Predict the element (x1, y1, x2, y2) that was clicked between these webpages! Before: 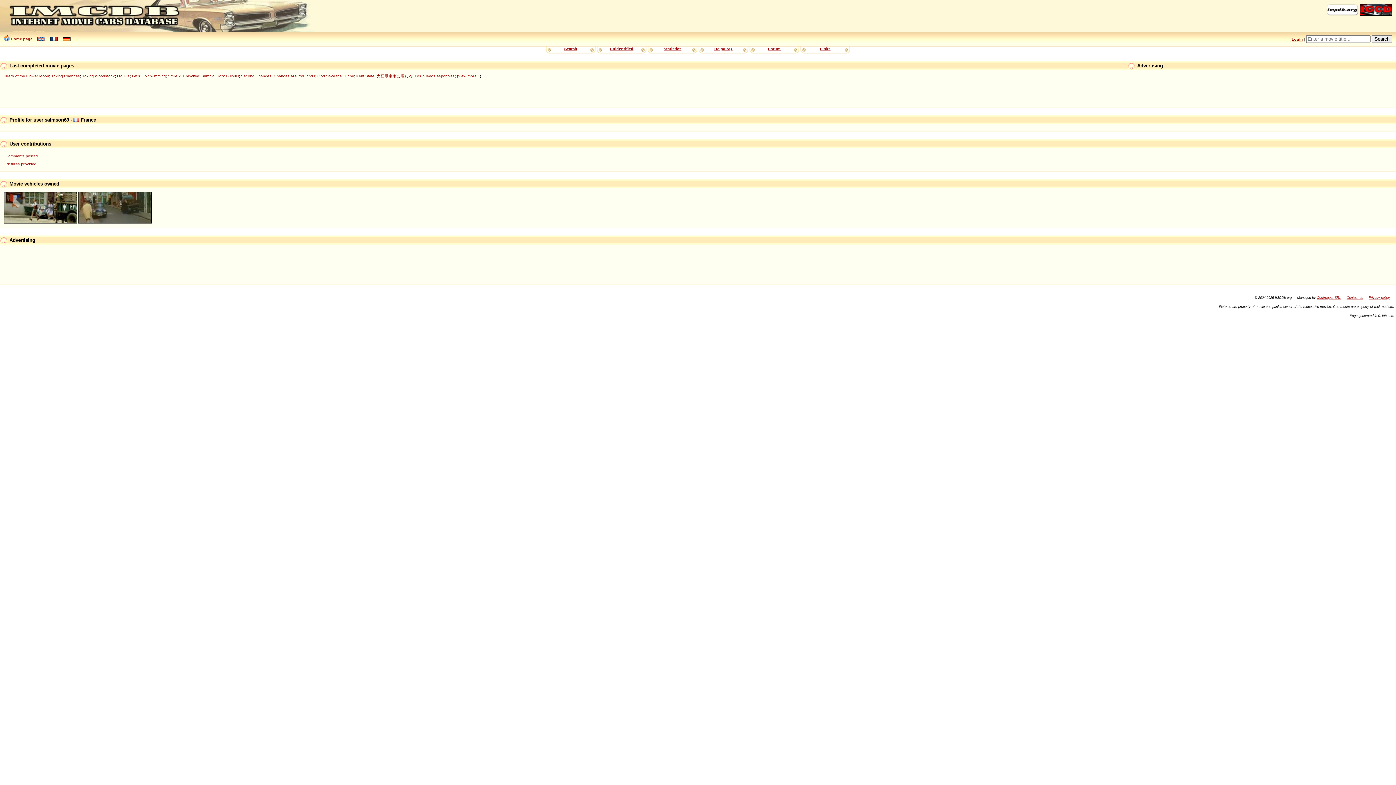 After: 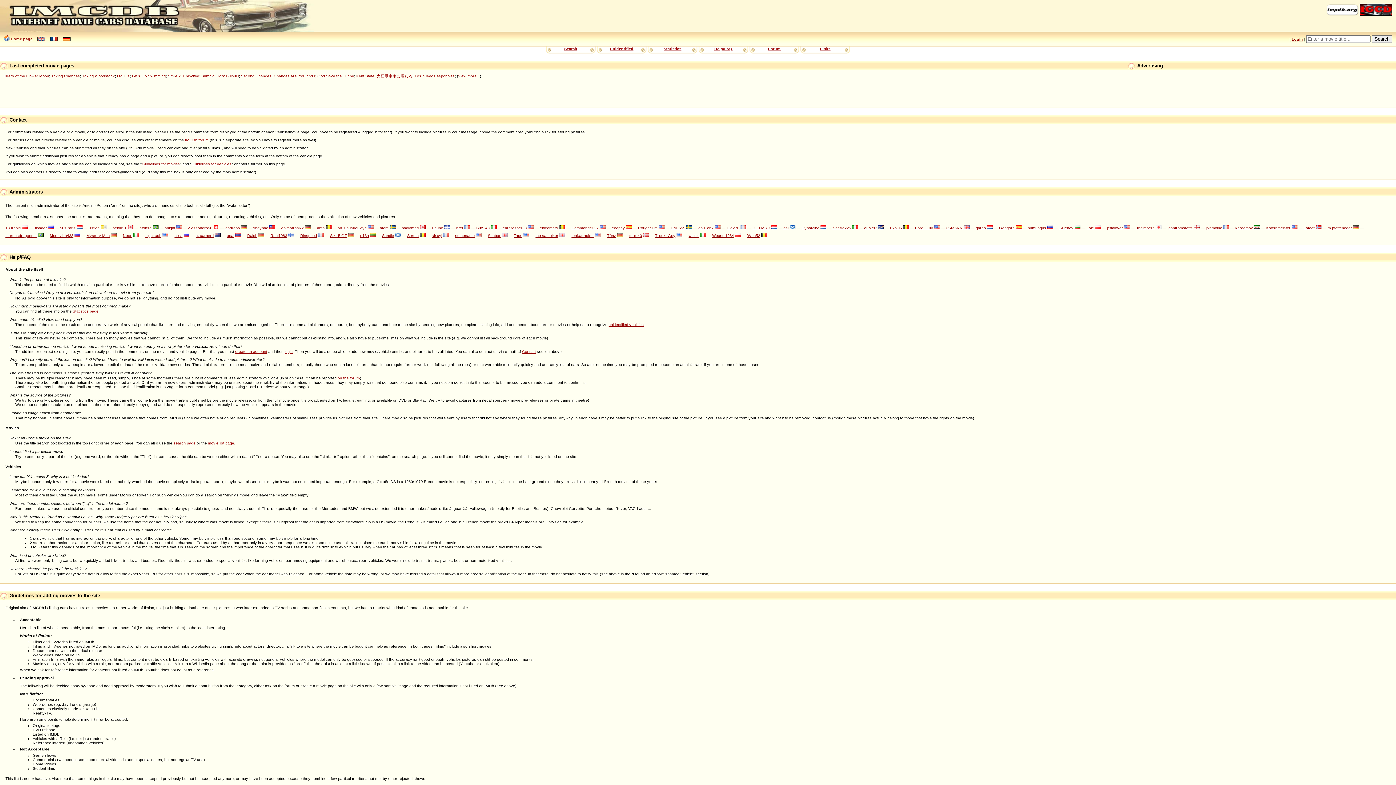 Action: label: Help/FAQ bbox: (714, 46, 732, 50)